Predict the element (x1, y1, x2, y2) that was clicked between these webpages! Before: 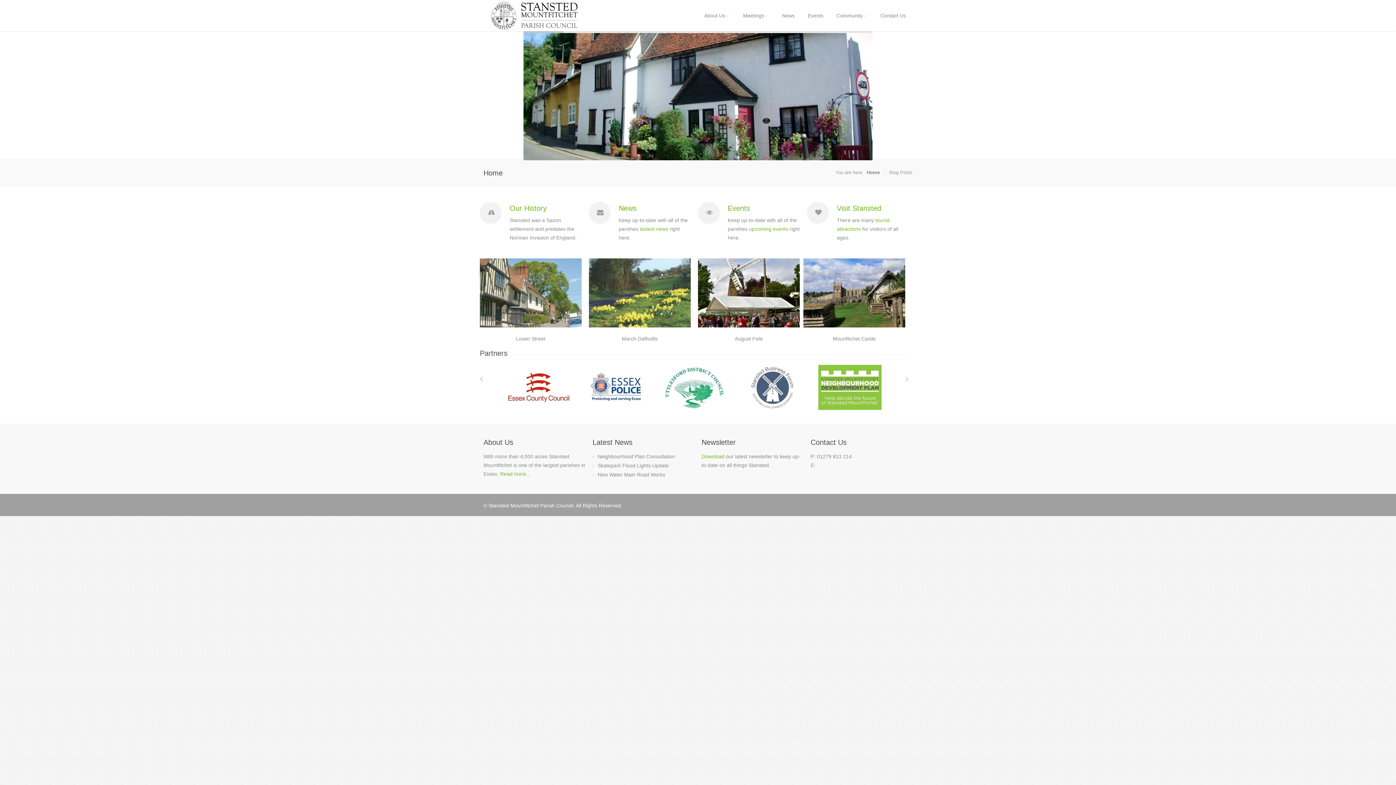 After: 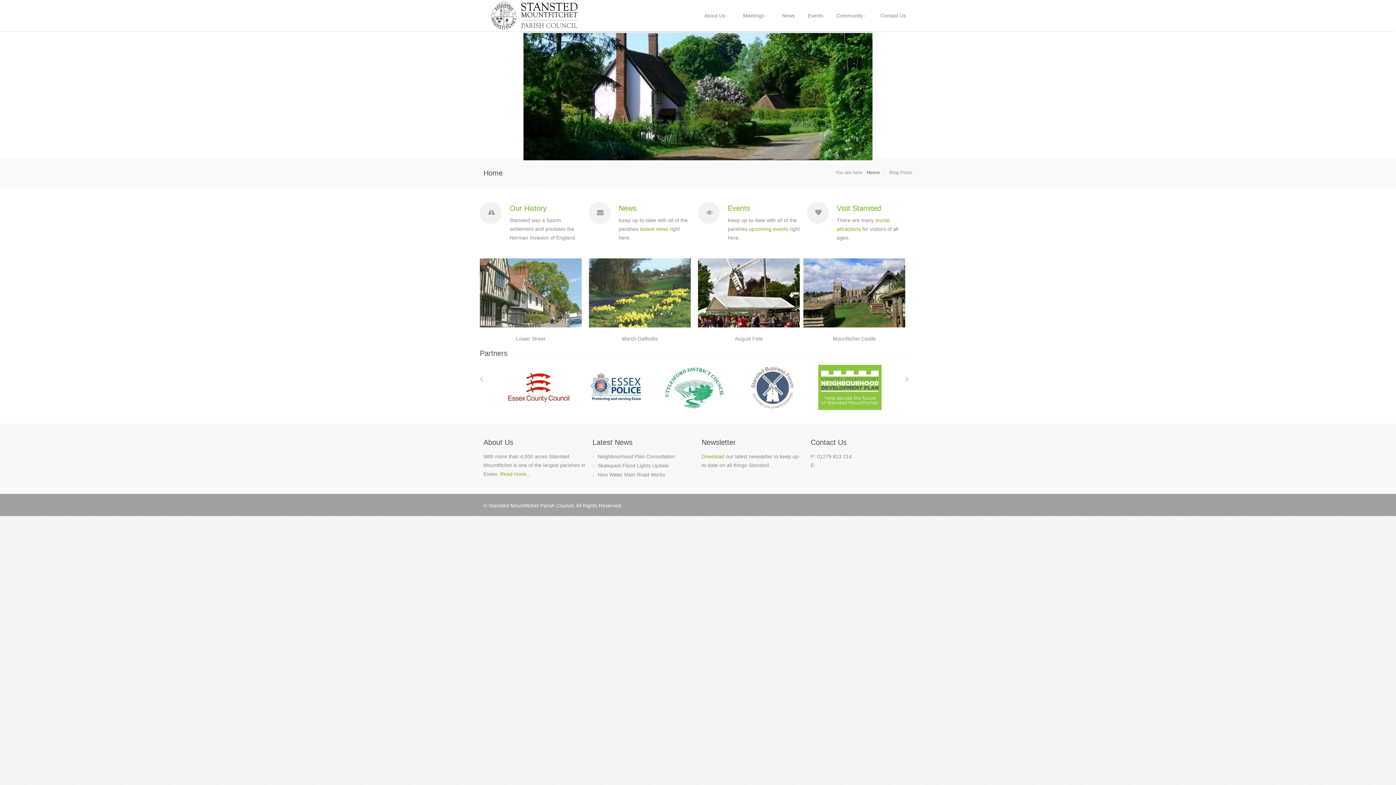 Action: label: New Water Main Road Works bbox: (597, 471, 665, 477)